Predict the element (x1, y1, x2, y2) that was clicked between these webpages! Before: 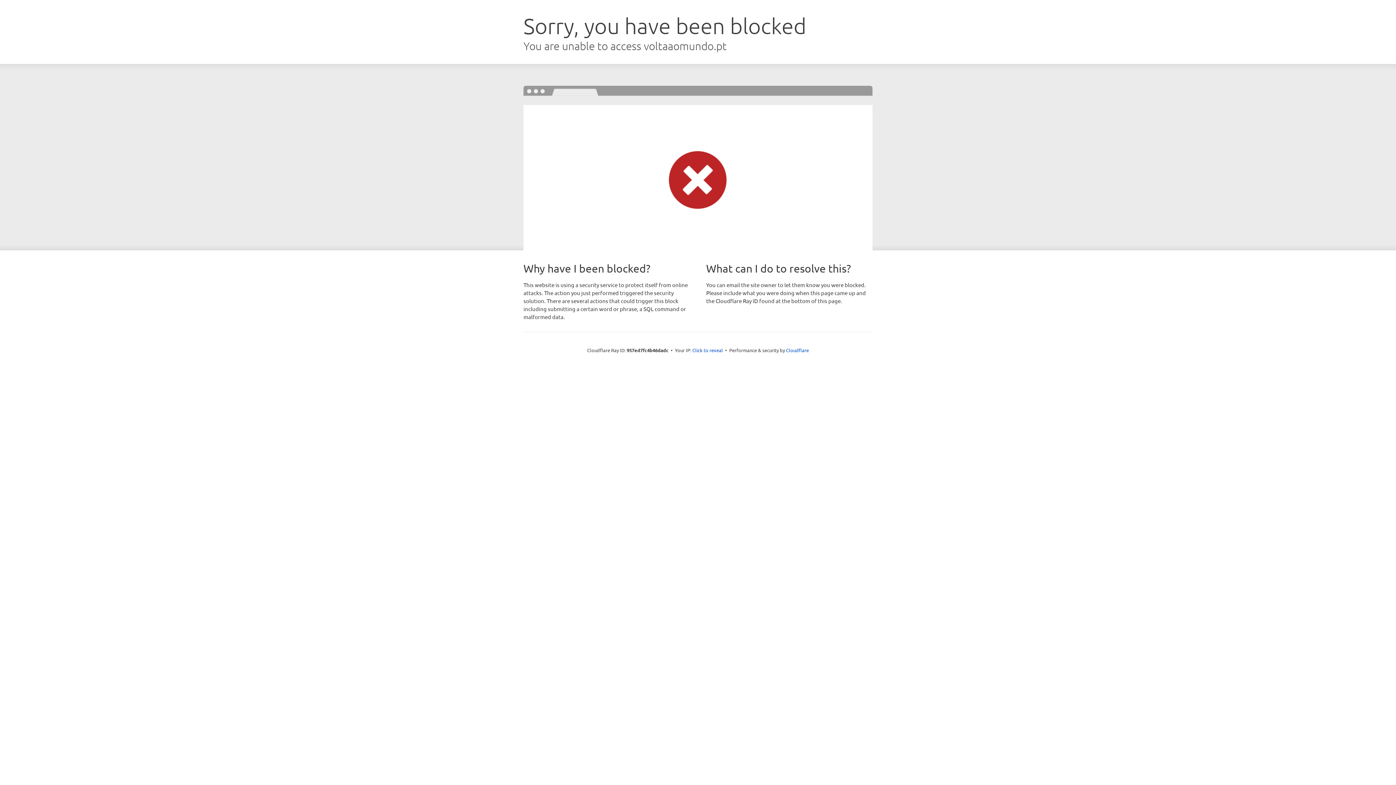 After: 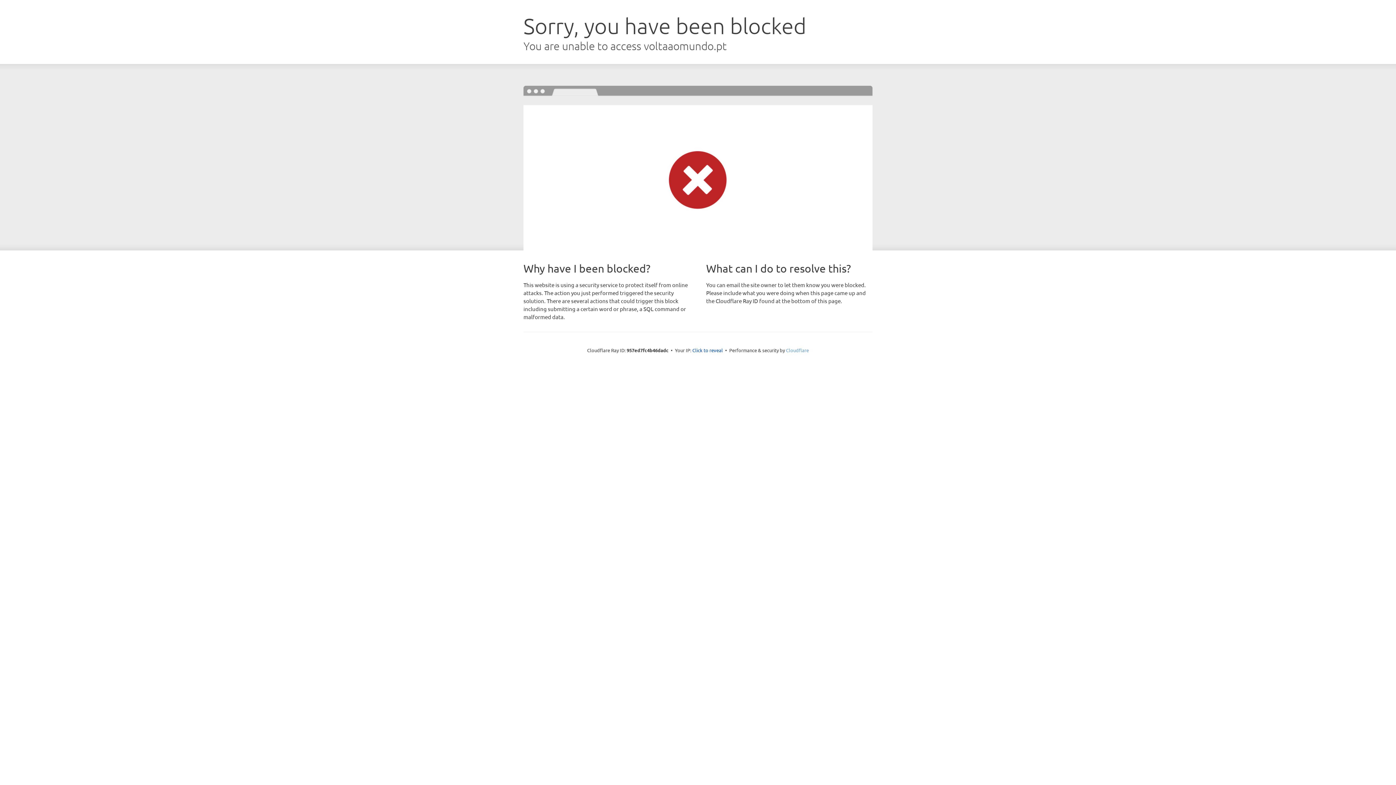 Action: label: Cloudflare bbox: (786, 347, 809, 353)